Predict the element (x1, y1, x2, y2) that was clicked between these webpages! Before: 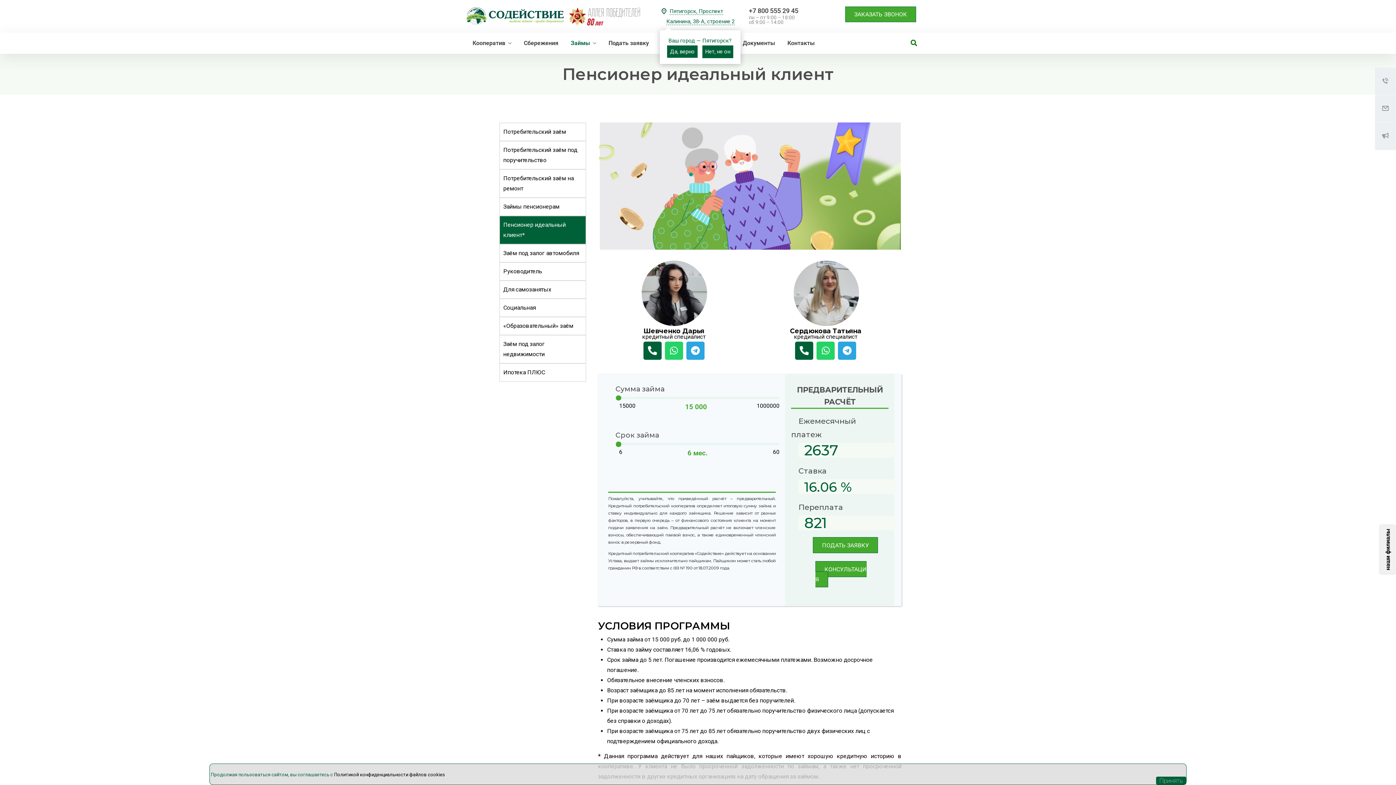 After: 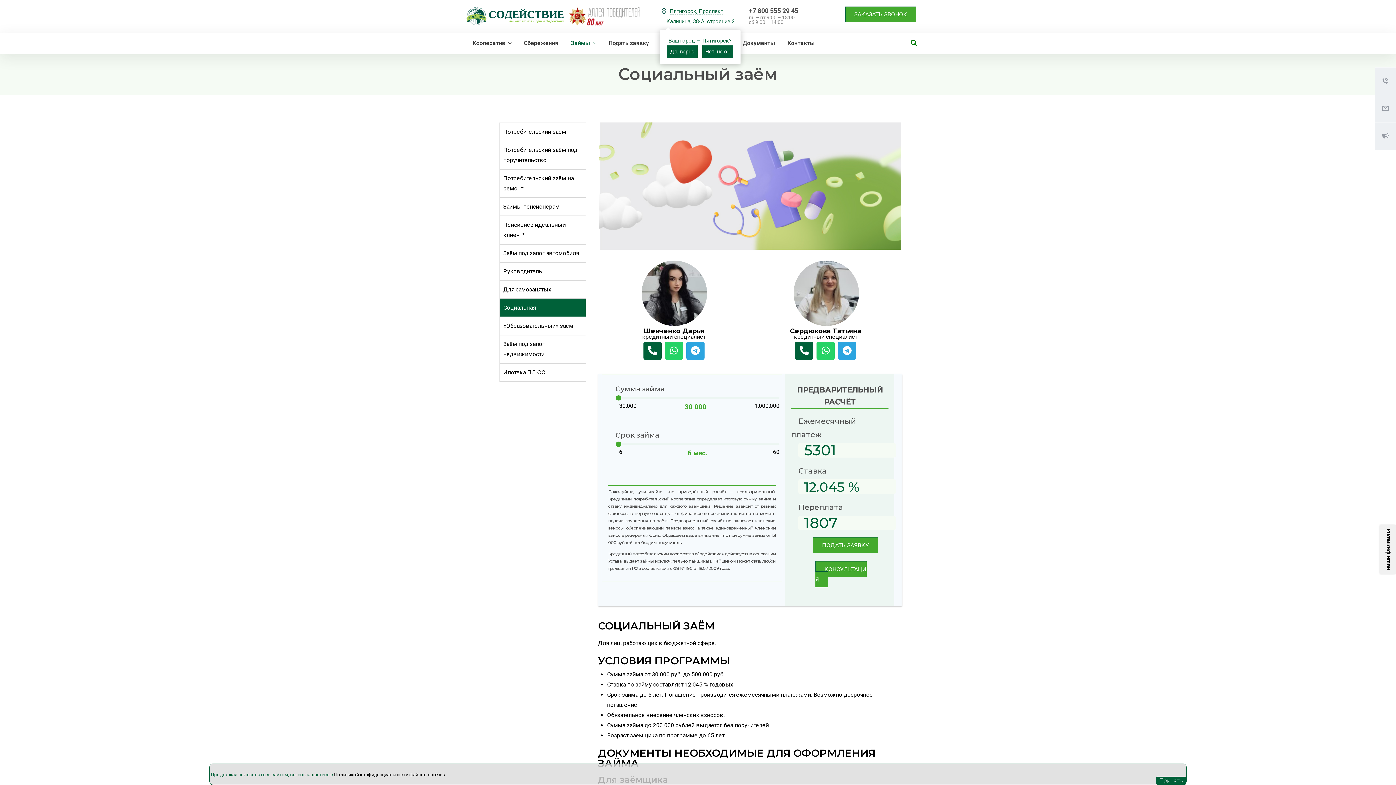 Action: bbox: (499, 299, 585, 316) label: Социальная